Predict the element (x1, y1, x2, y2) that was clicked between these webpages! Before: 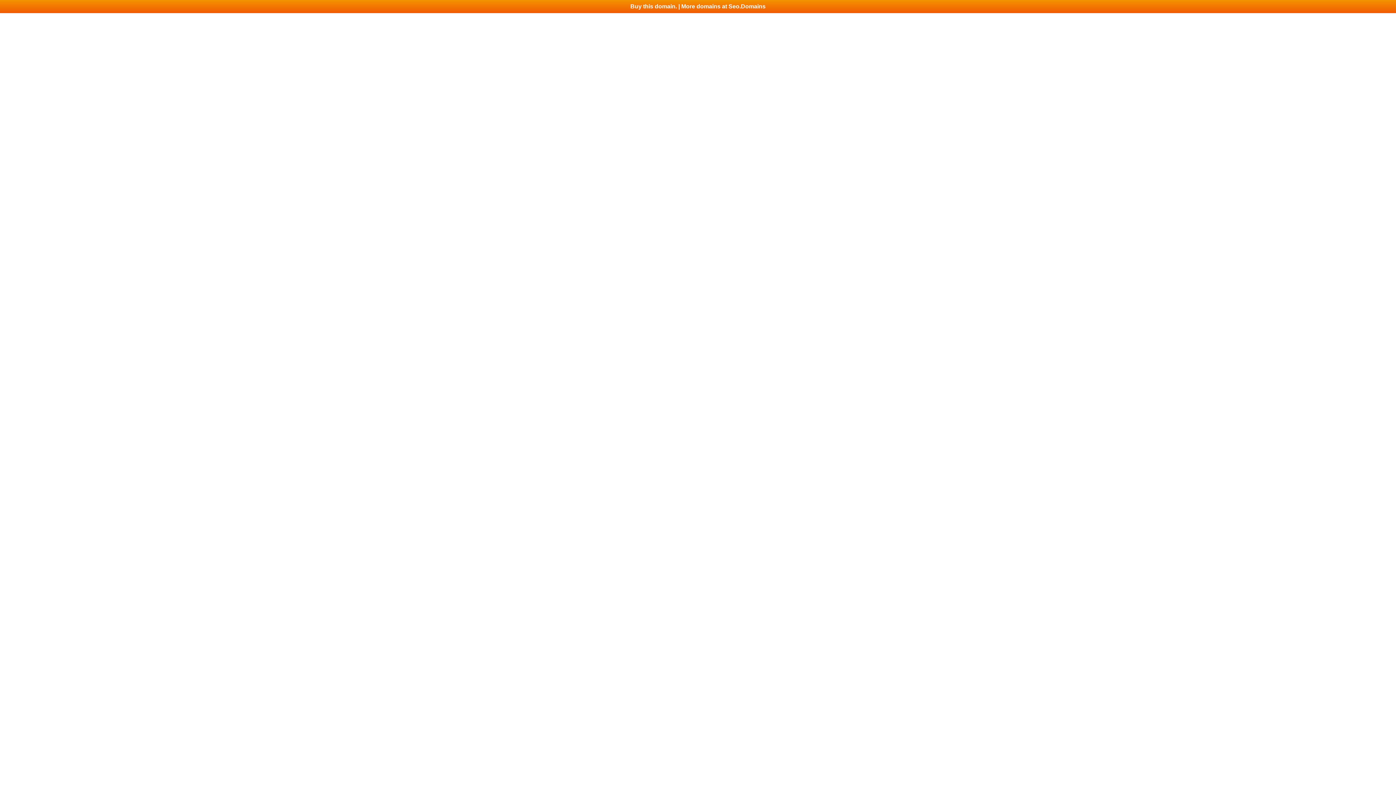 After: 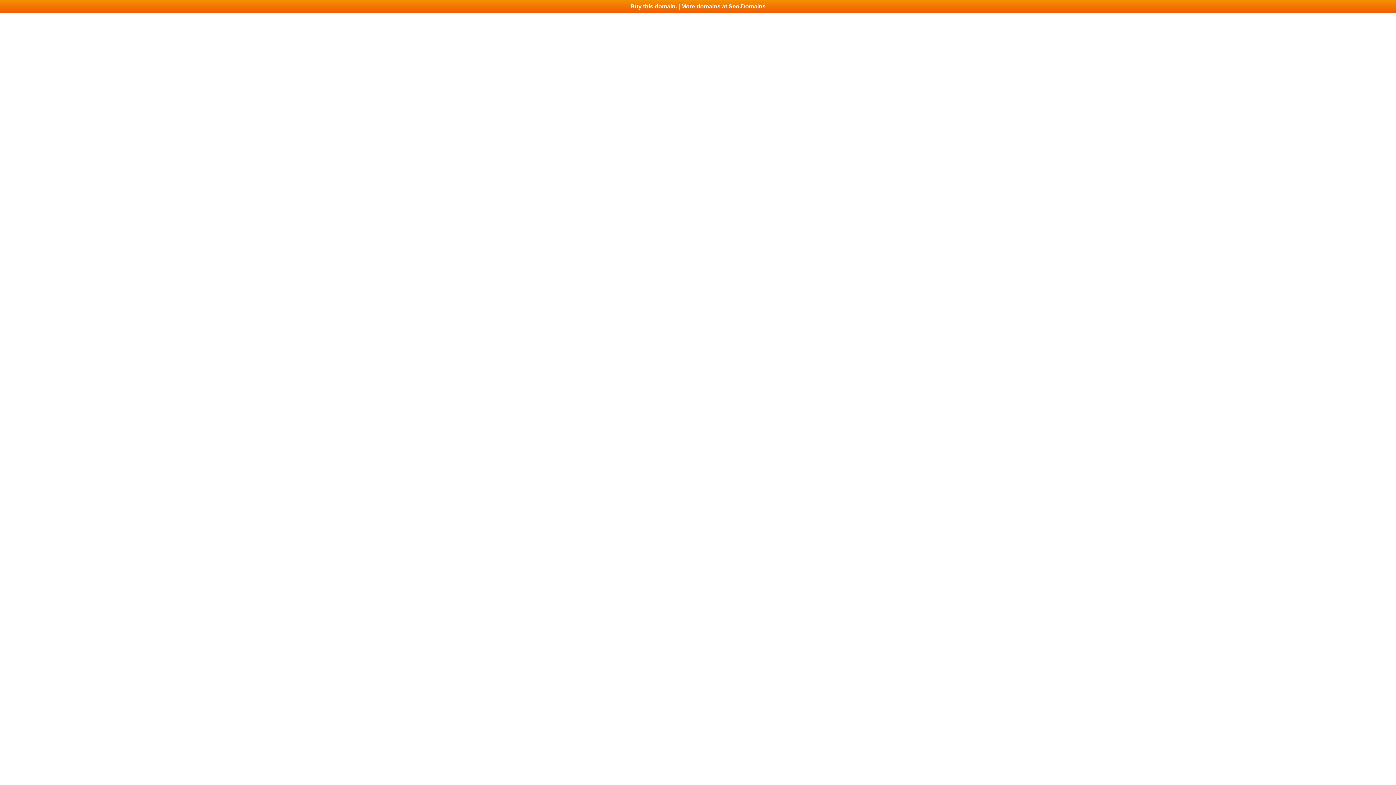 Action: label: Buy this domain. | More domains at Seo.Domains bbox: (0, 0, 1396, 13)